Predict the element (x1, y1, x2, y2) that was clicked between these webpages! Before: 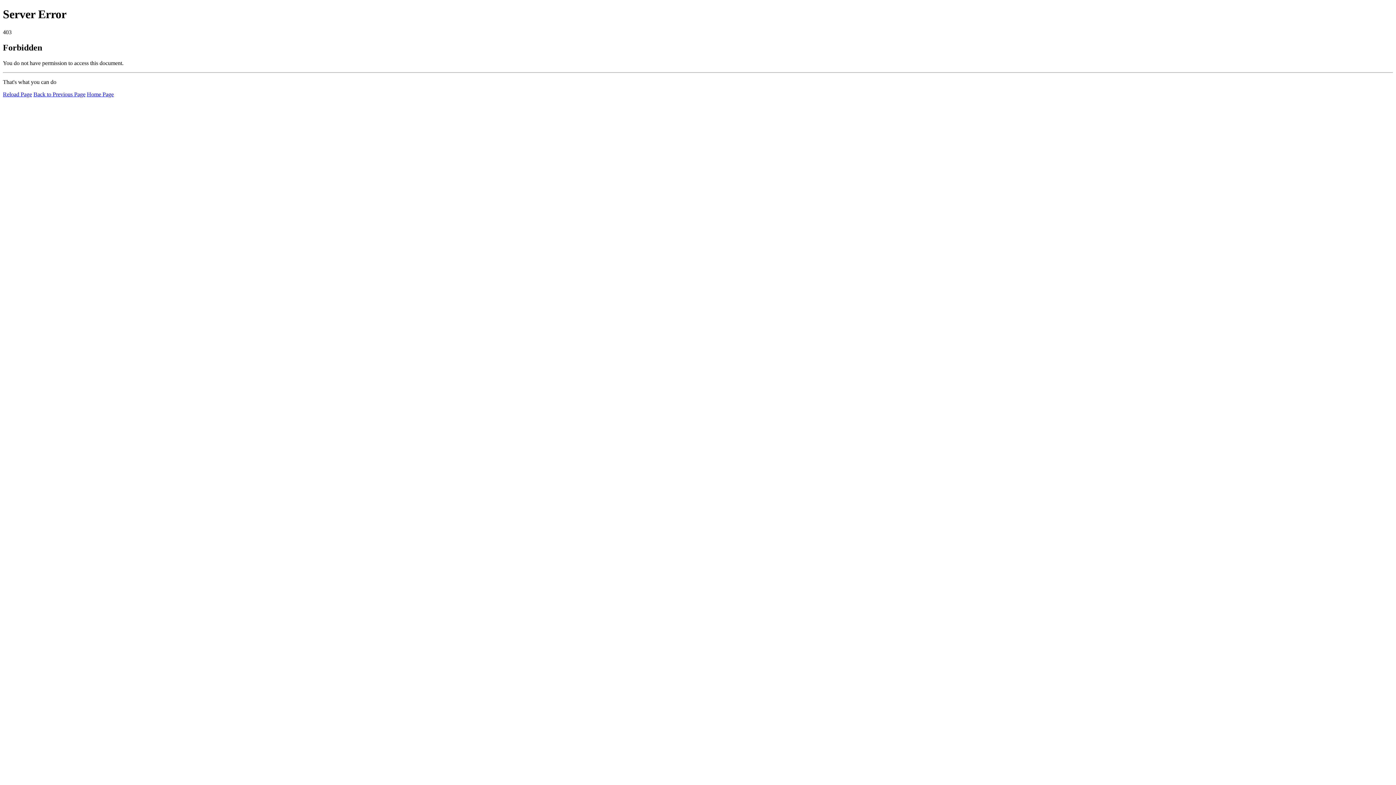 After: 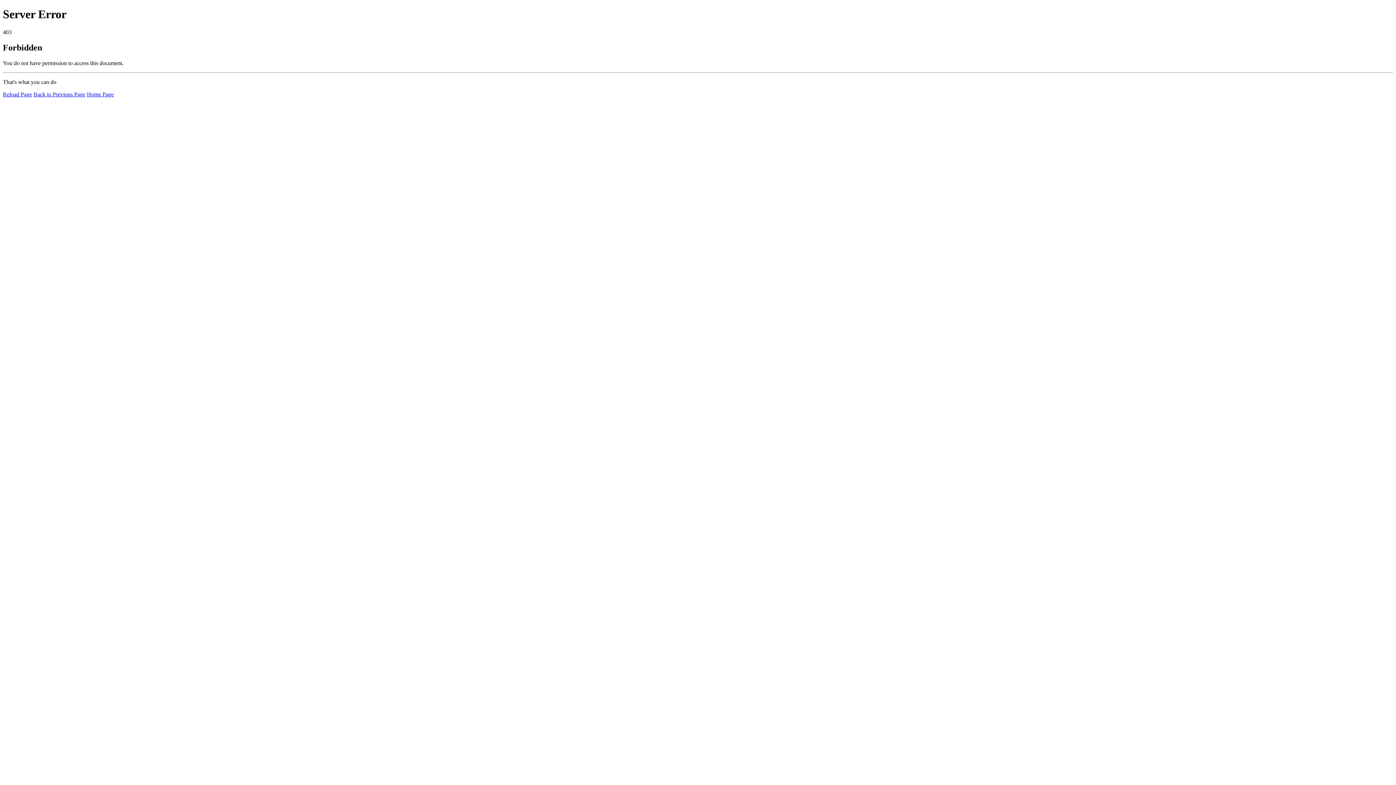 Action: bbox: (86, 91, 113, 97) label: Home Page